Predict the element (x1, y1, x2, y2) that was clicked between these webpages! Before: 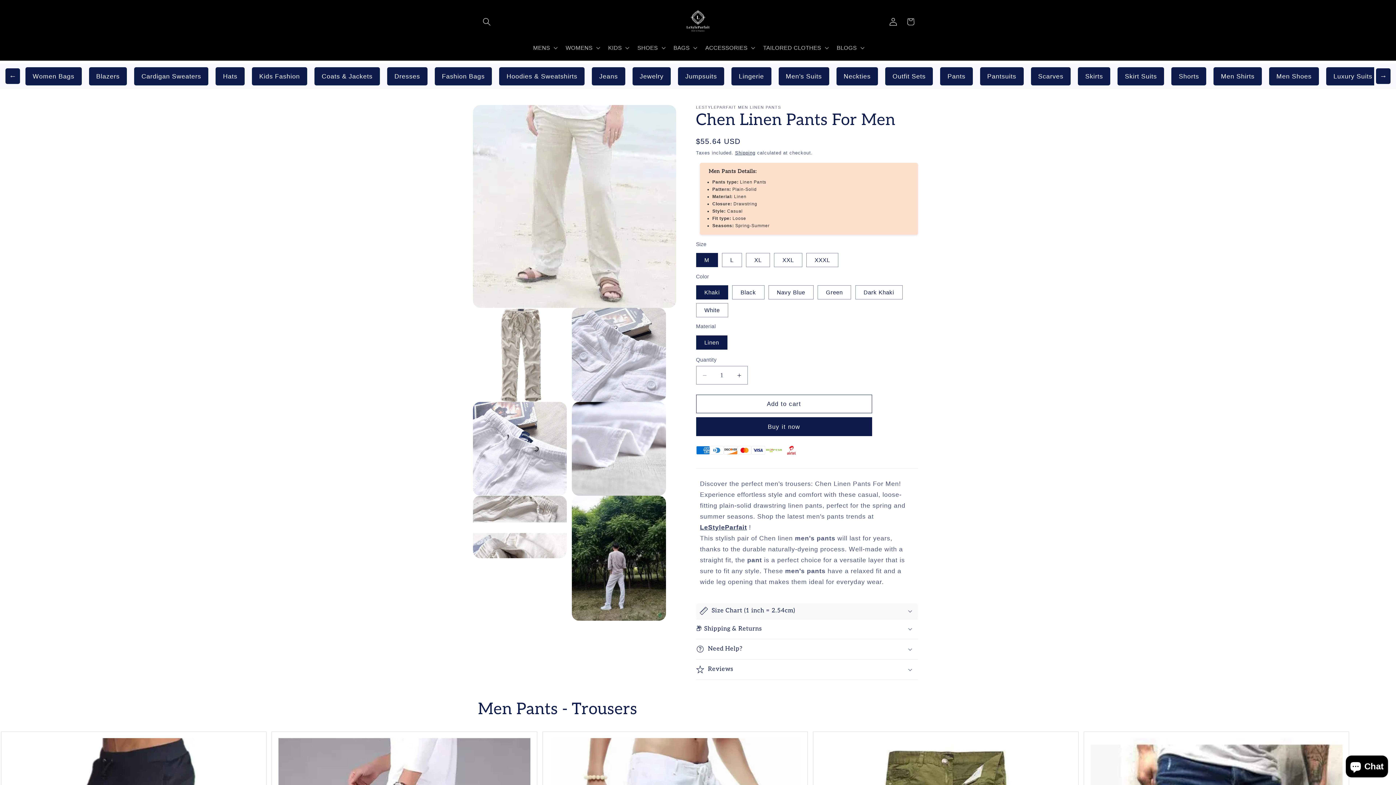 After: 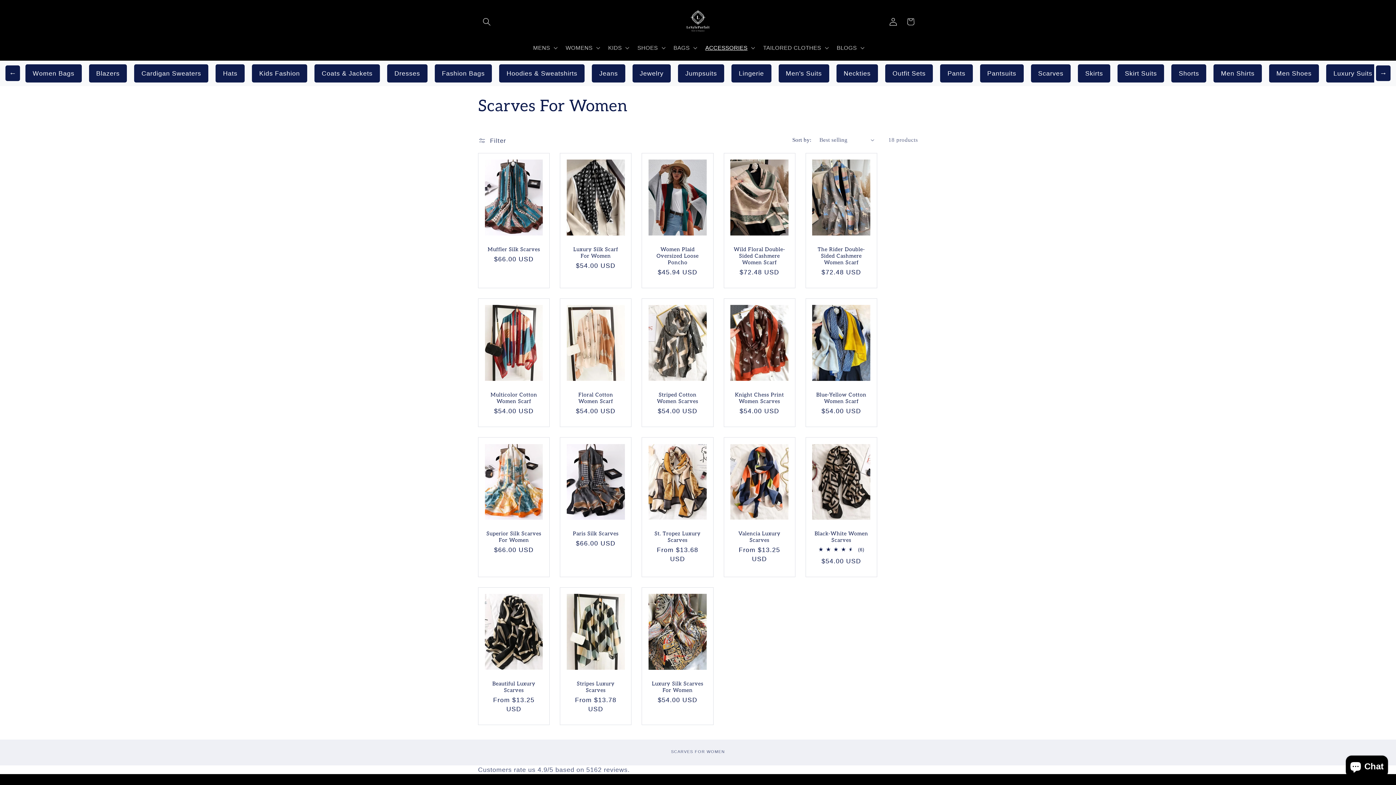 Action: bbox: (1031, 67, 1070, 85) label: Scarves